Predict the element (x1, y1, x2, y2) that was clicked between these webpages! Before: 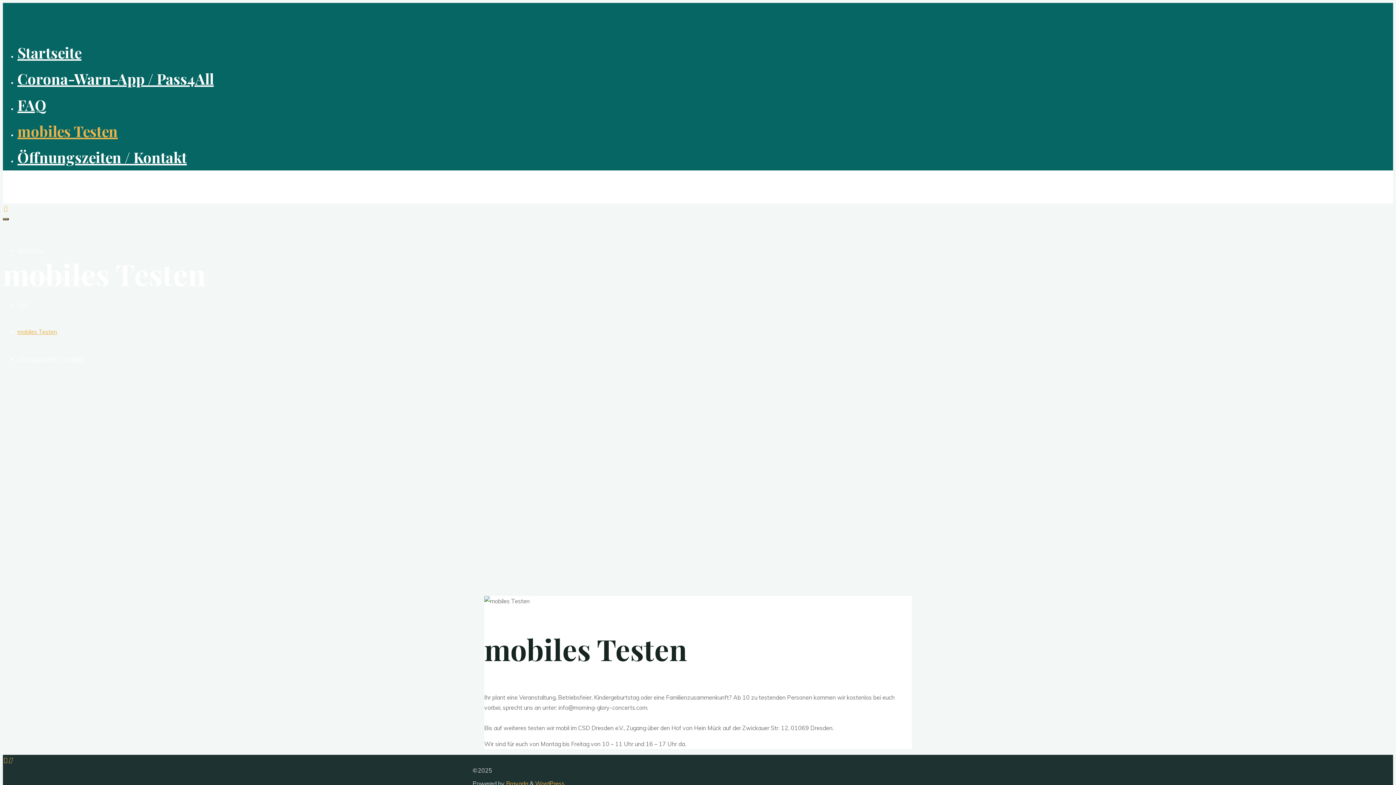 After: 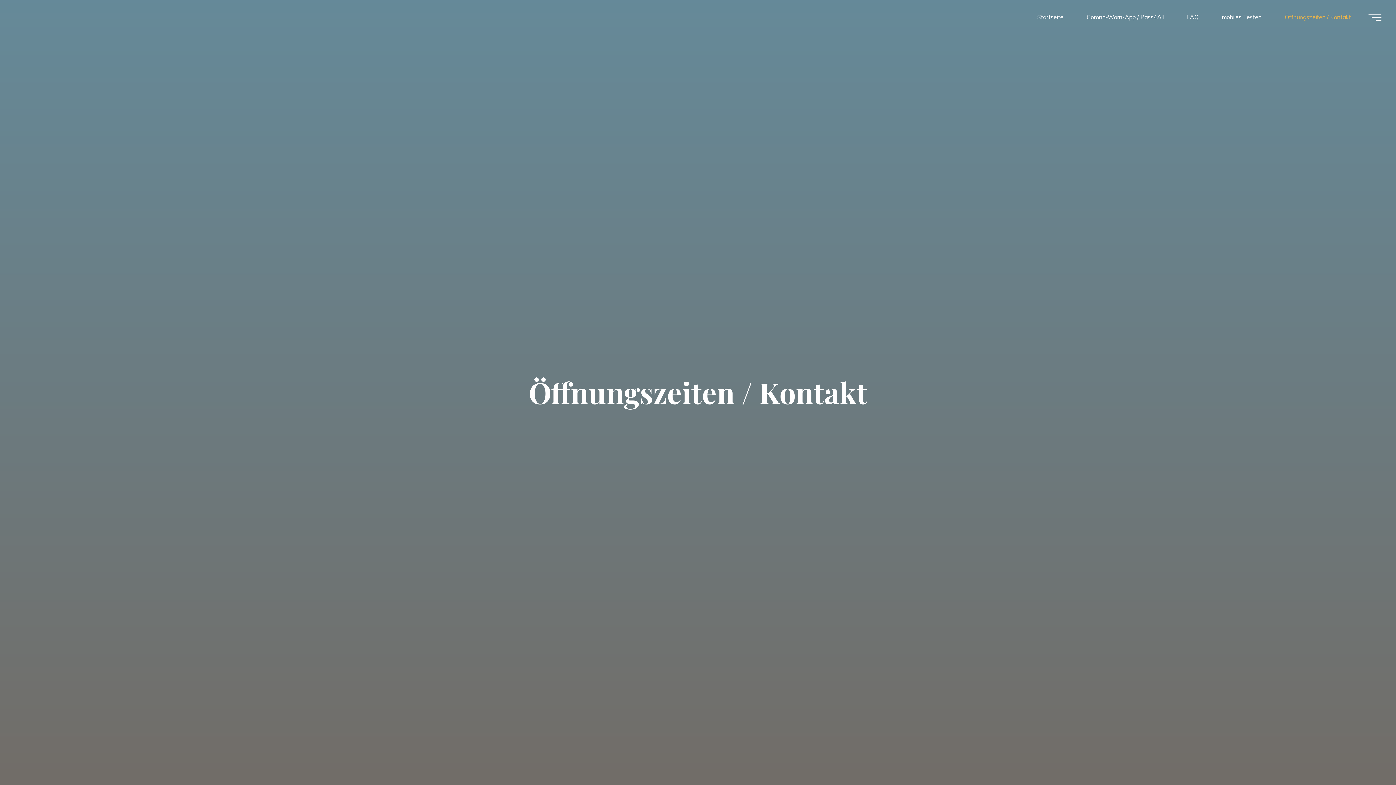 Action: bbox: (17, 147, 186, 166) label: Öffnungszeiten / Kontakt